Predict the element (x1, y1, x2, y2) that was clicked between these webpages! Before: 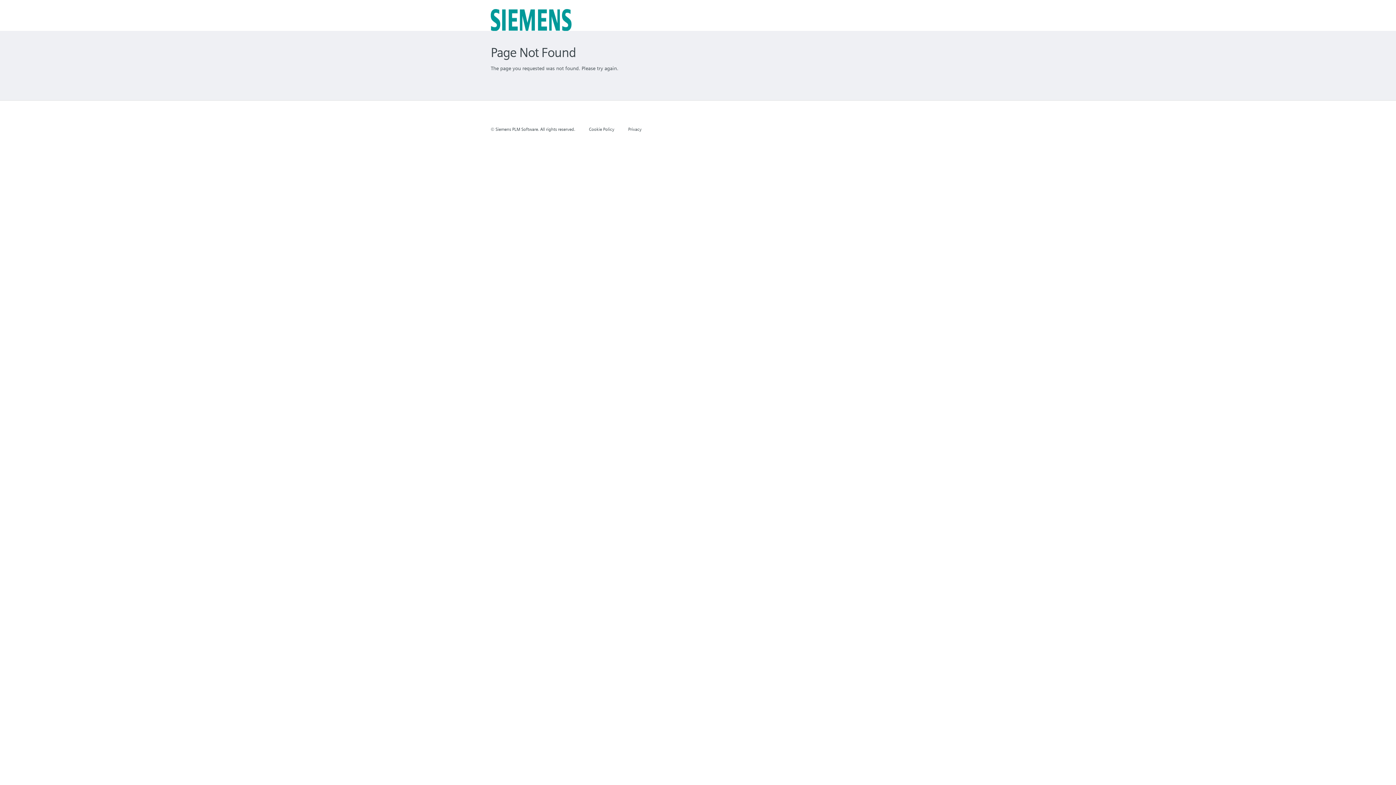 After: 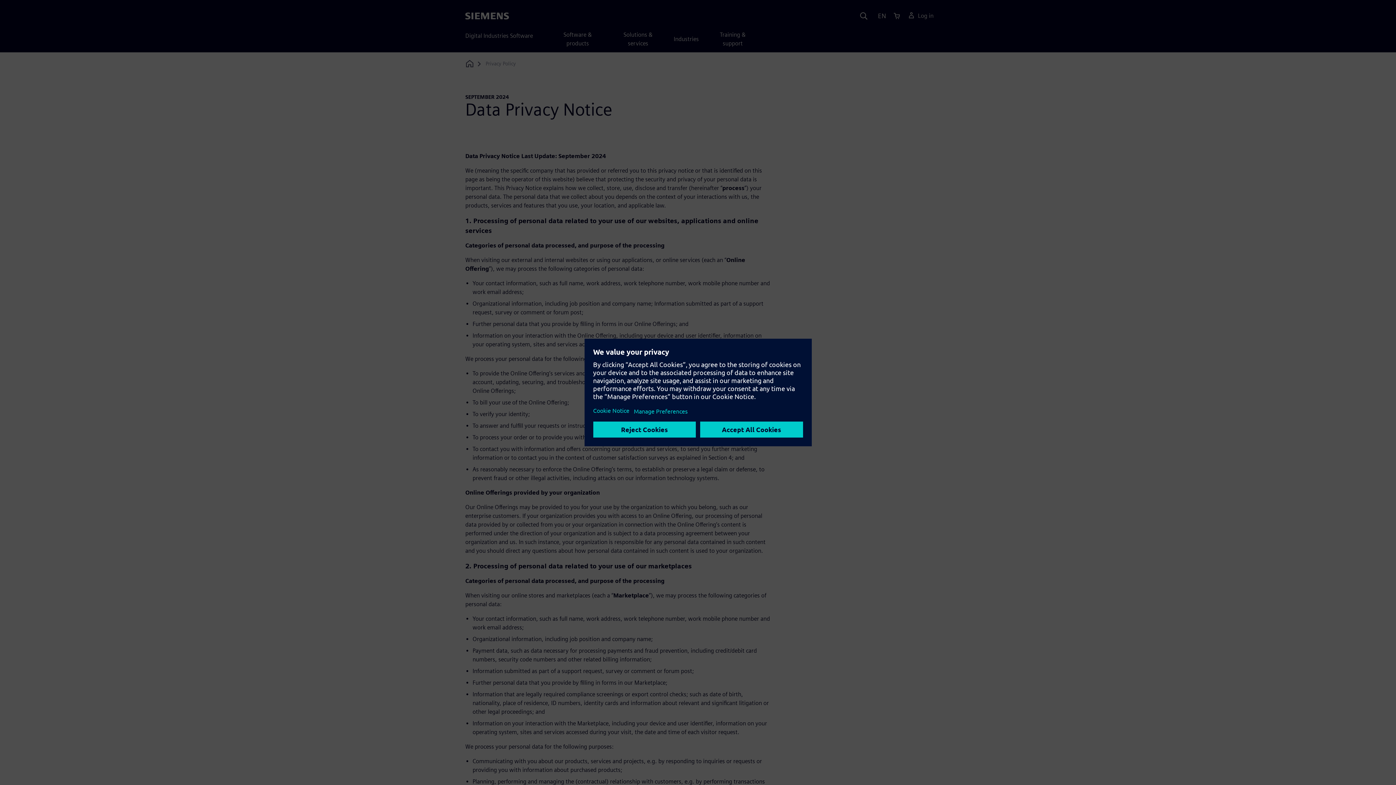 Action: label: Privacy bbox: (628, 126, 641, 132)